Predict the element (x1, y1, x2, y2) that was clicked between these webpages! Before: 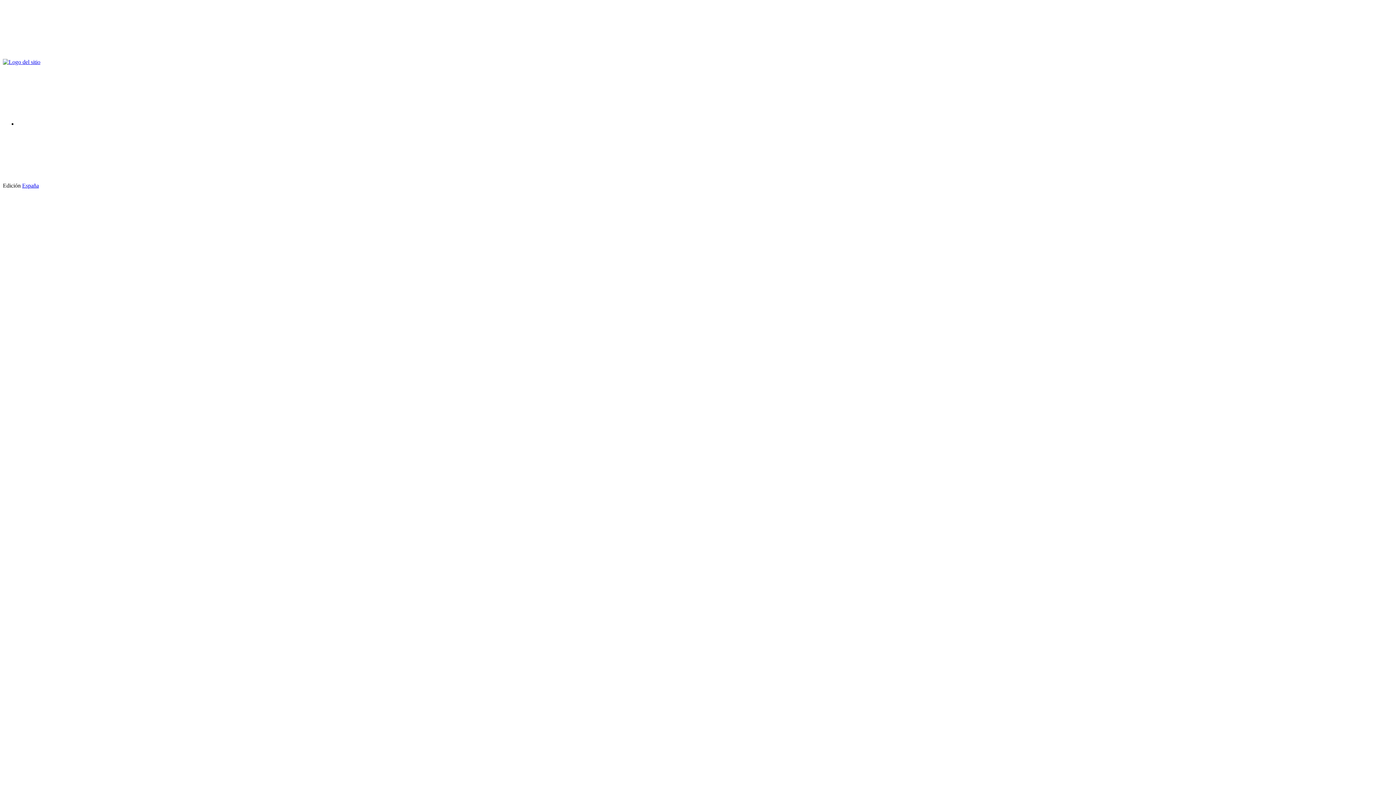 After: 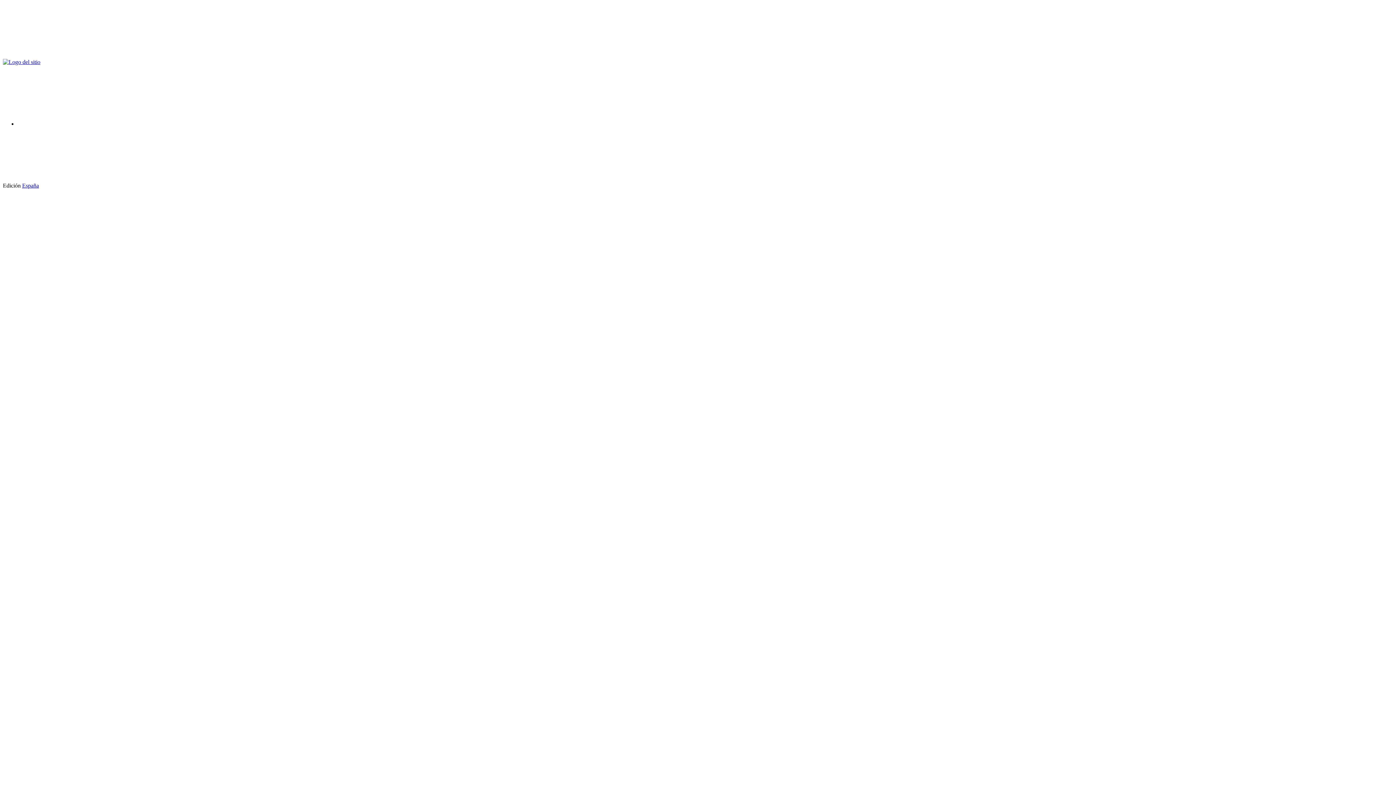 Action: bbox: (2, 52, 112, 58)